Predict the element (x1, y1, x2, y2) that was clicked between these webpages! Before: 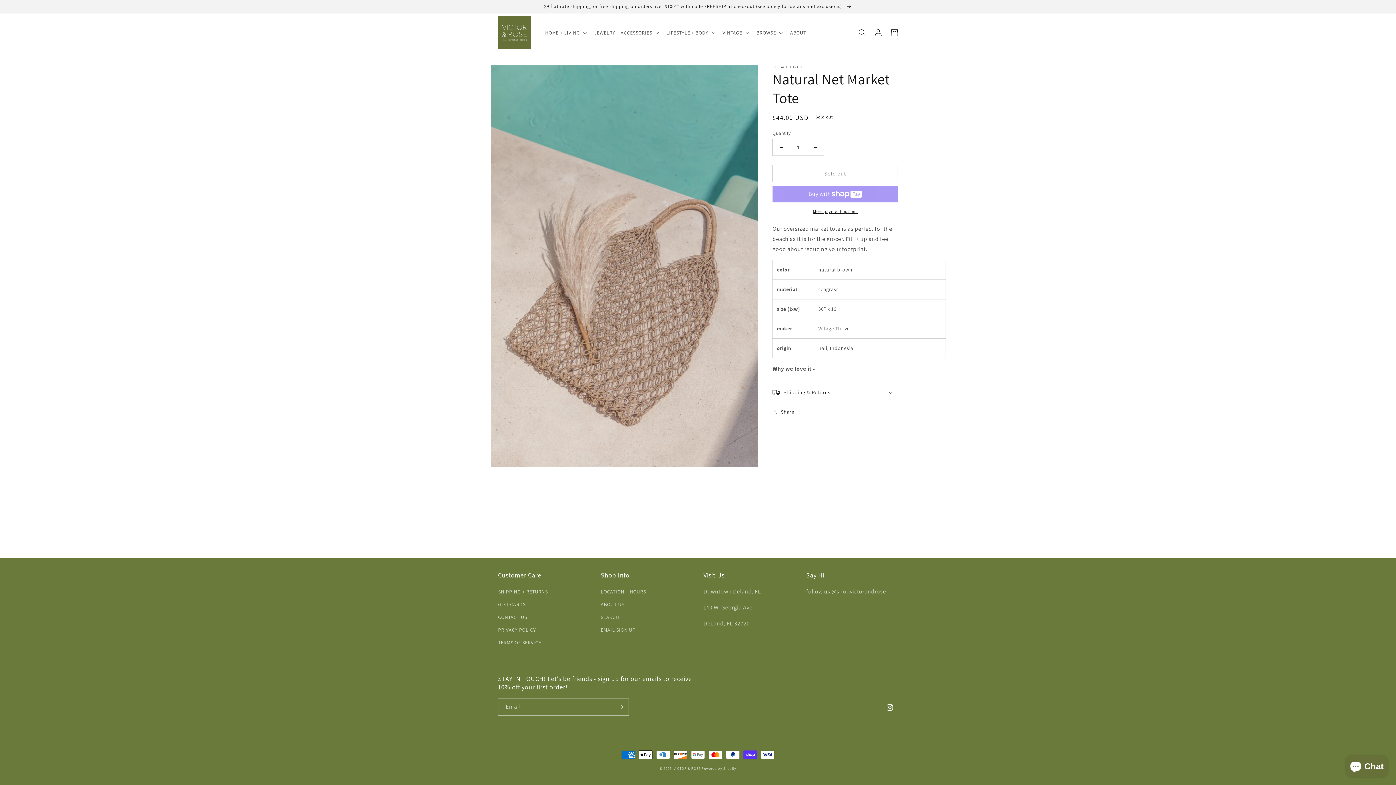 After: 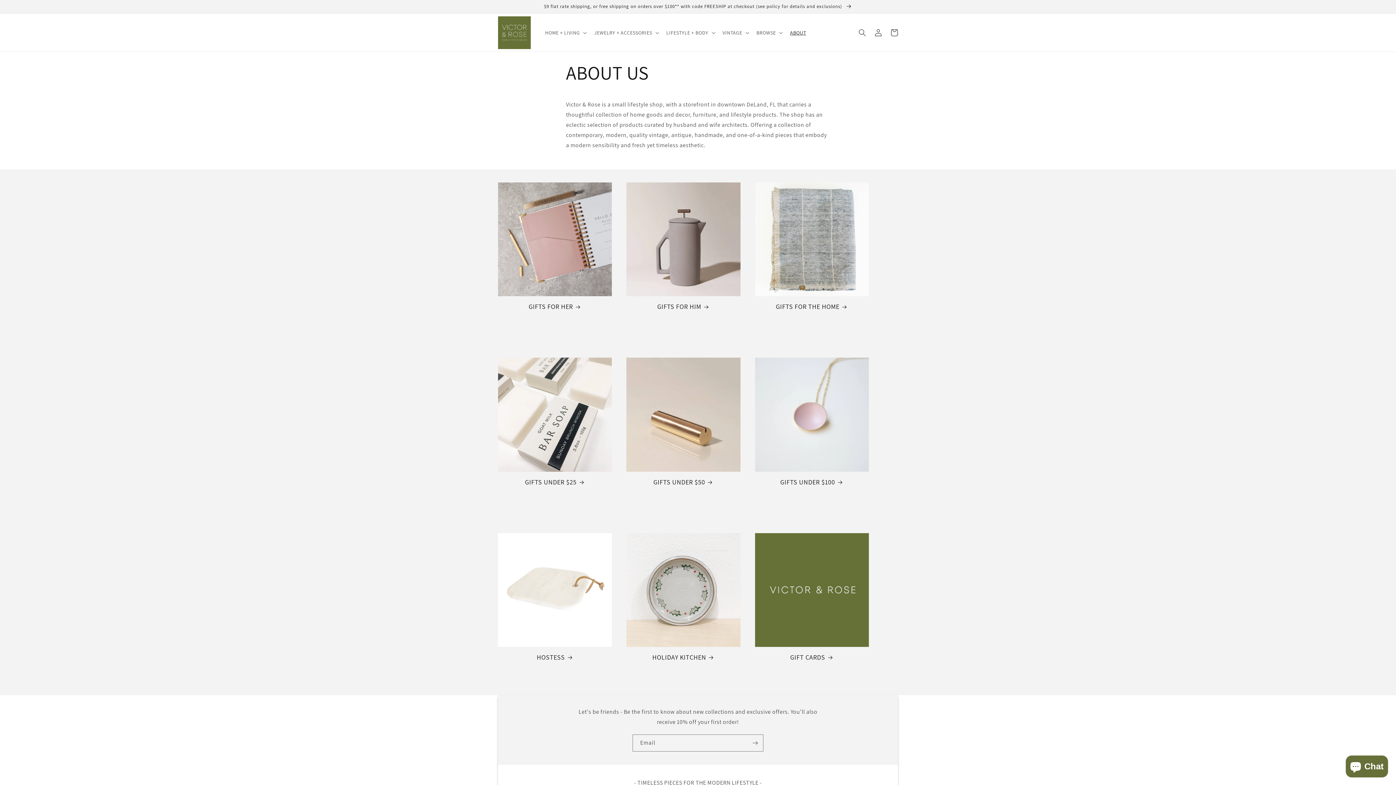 Action: bbox: (785, 24, 810, 40) label: ABOUT